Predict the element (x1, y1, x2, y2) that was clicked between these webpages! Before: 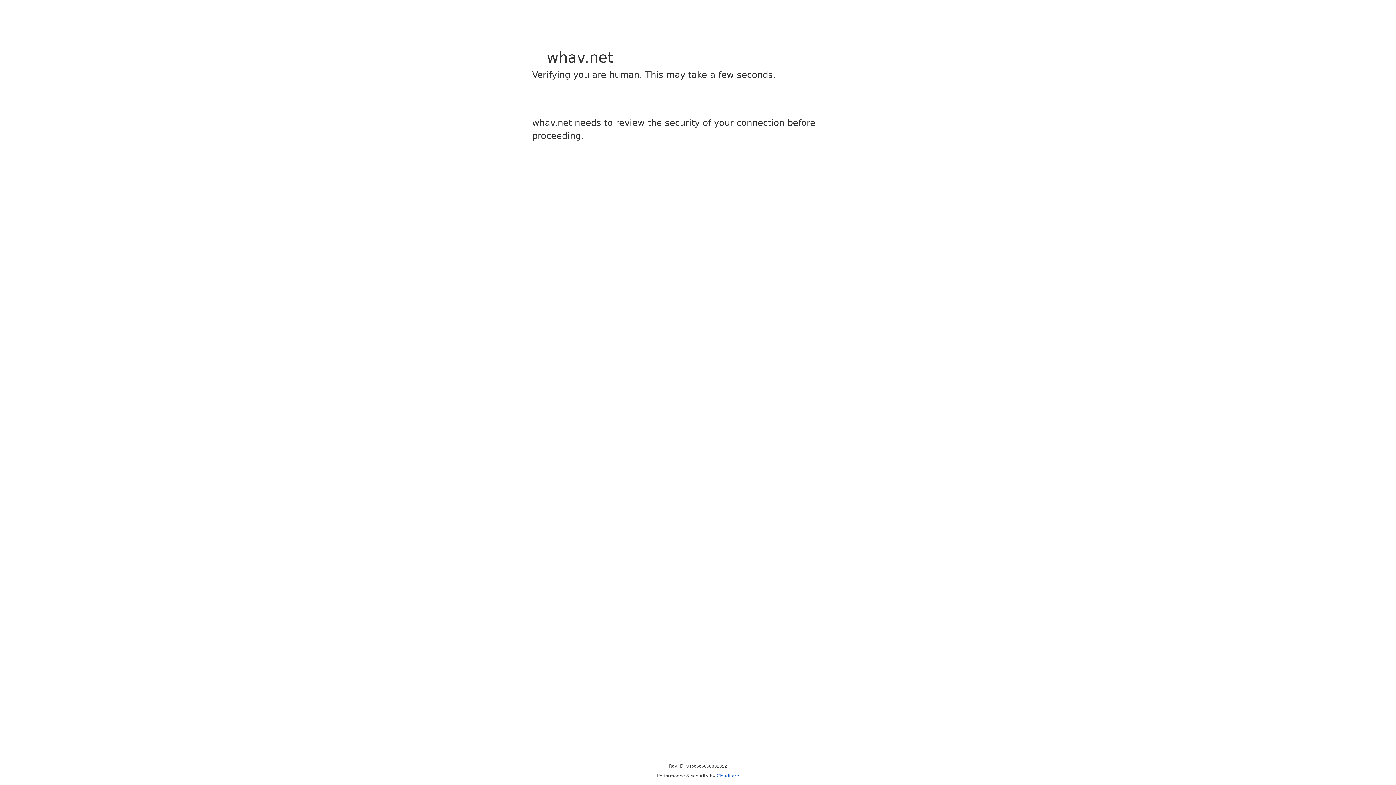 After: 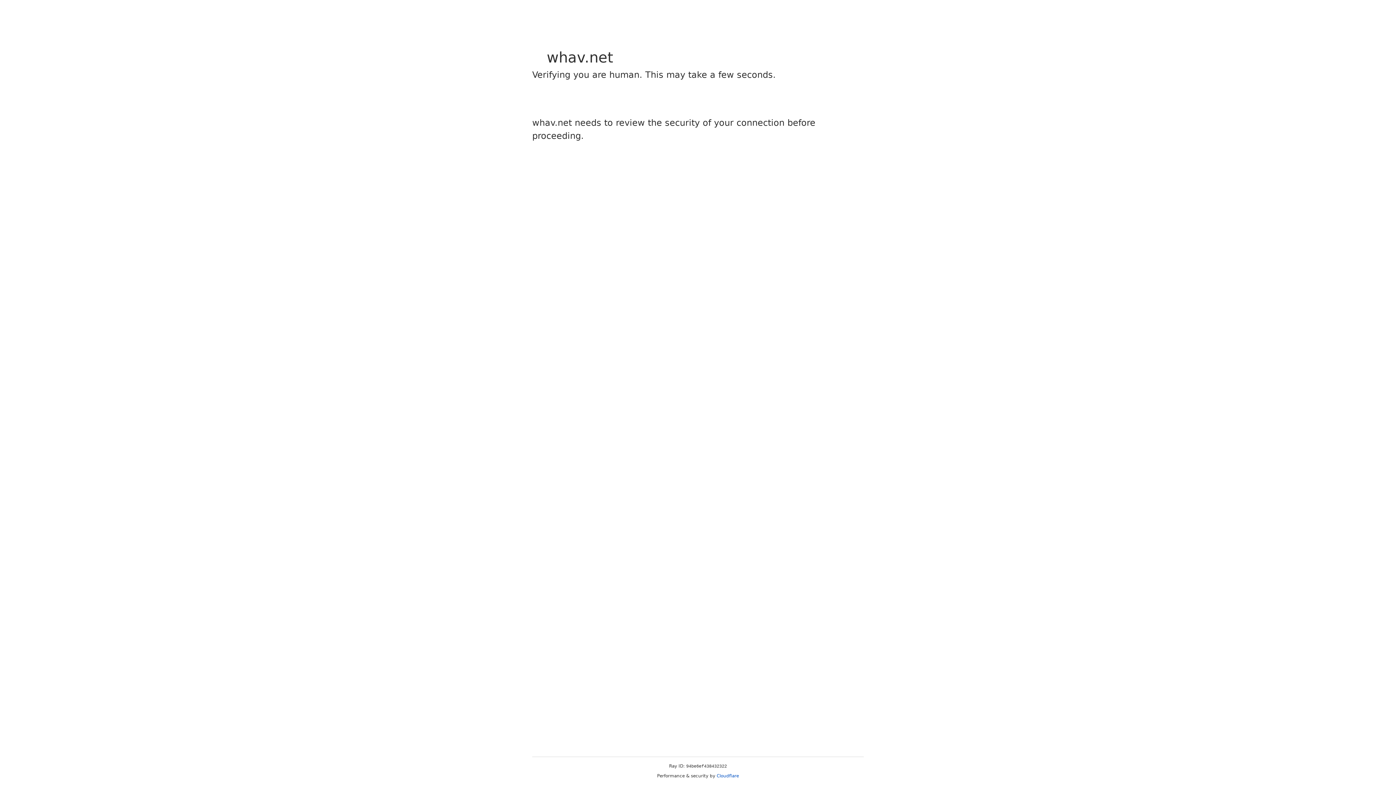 Action: label: Cloudflare bbox: (716, 773, 739, 778)